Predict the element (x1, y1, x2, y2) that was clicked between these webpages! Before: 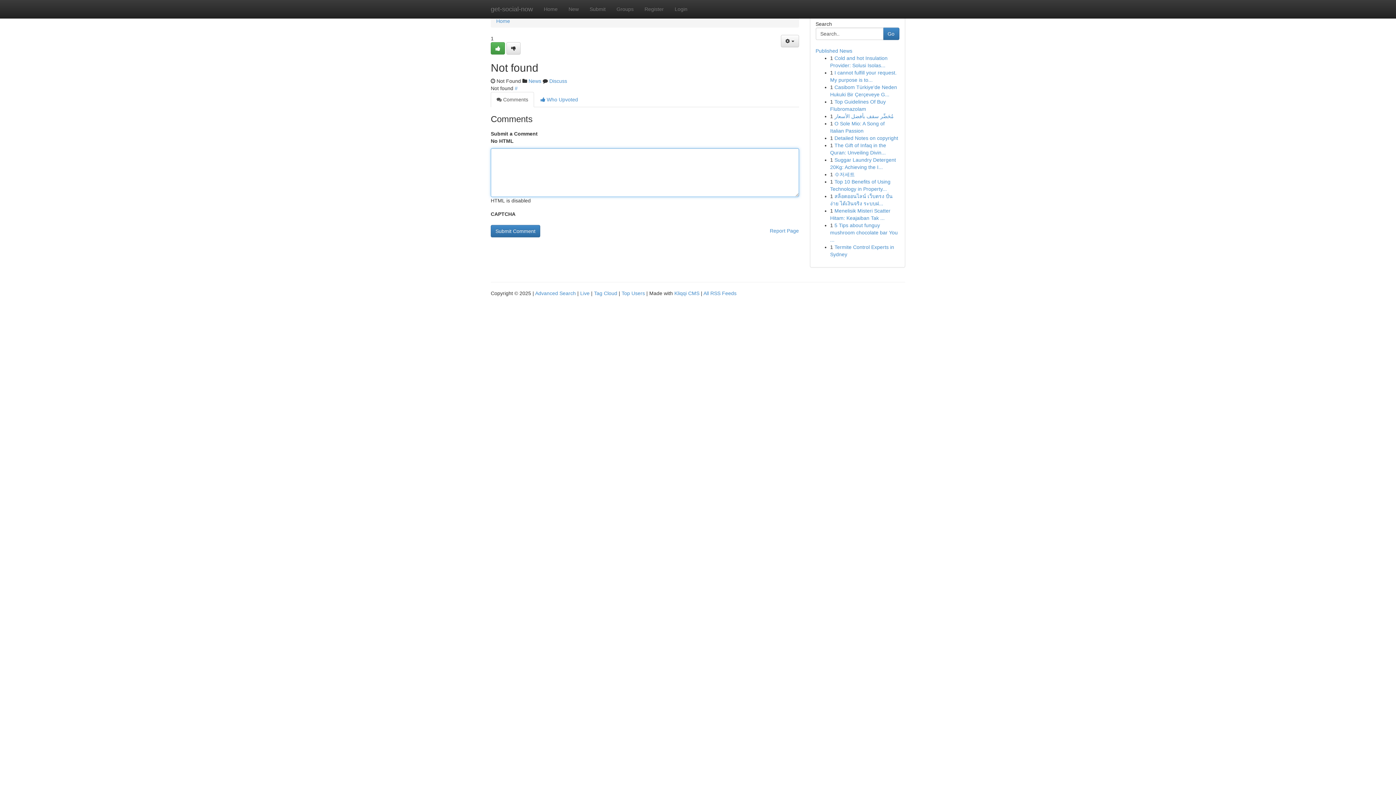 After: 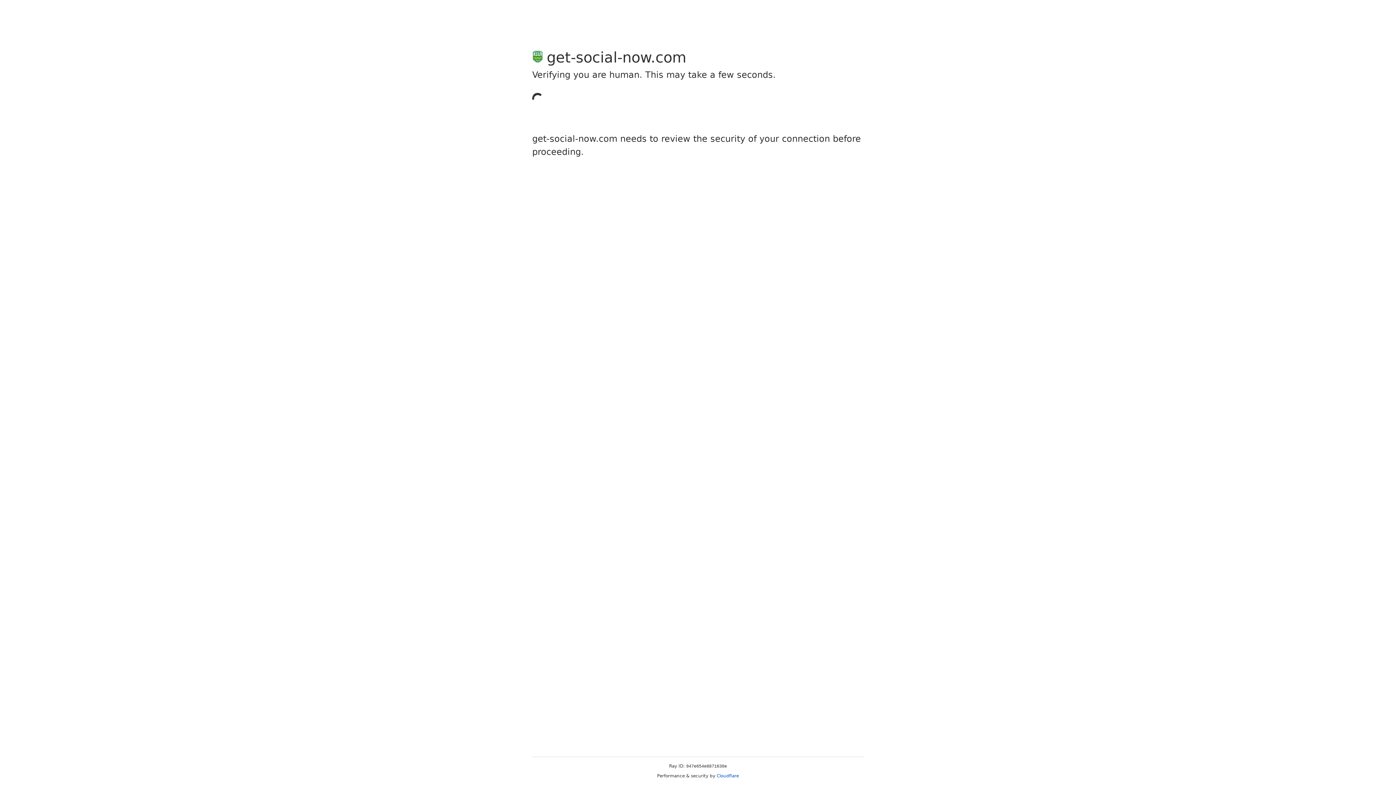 Action: bbox: (506, 42, 520, 54)